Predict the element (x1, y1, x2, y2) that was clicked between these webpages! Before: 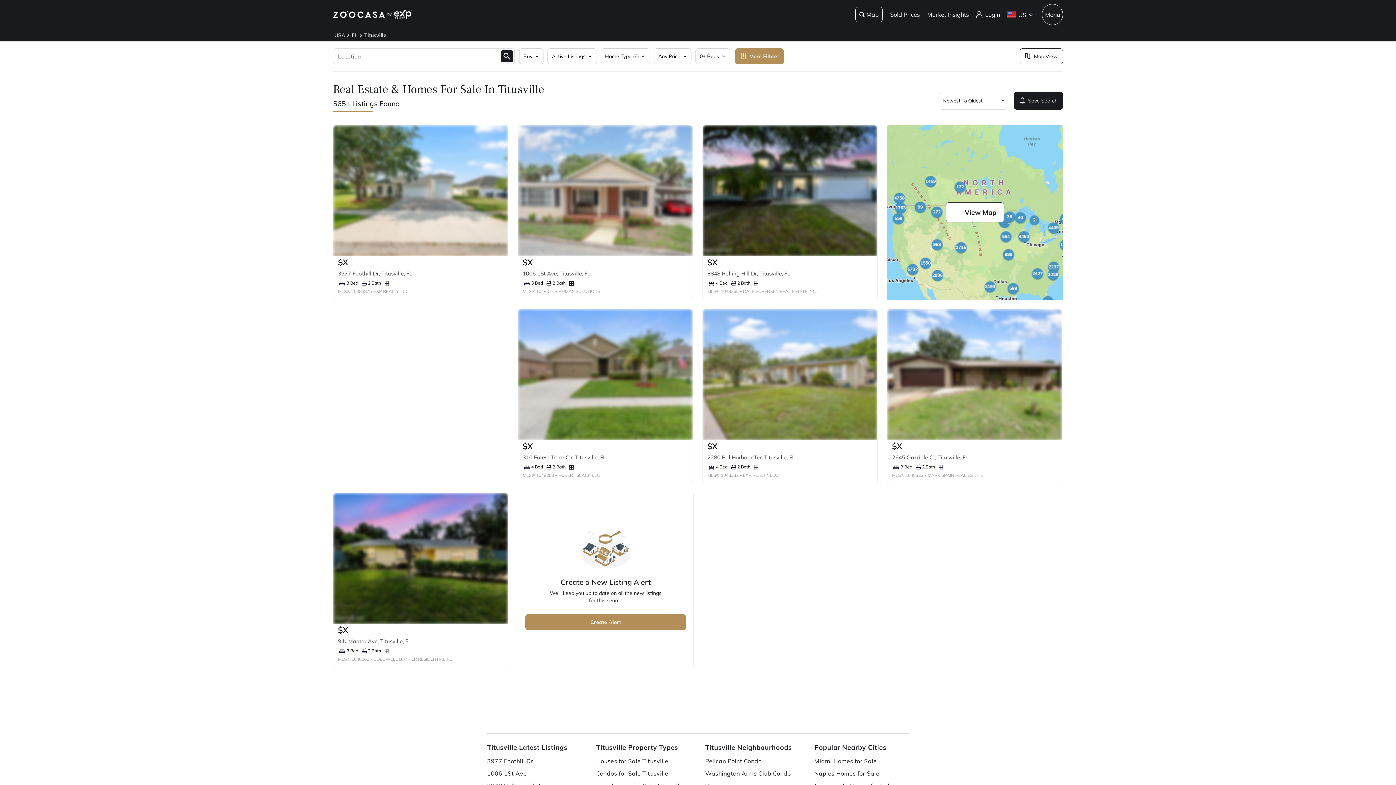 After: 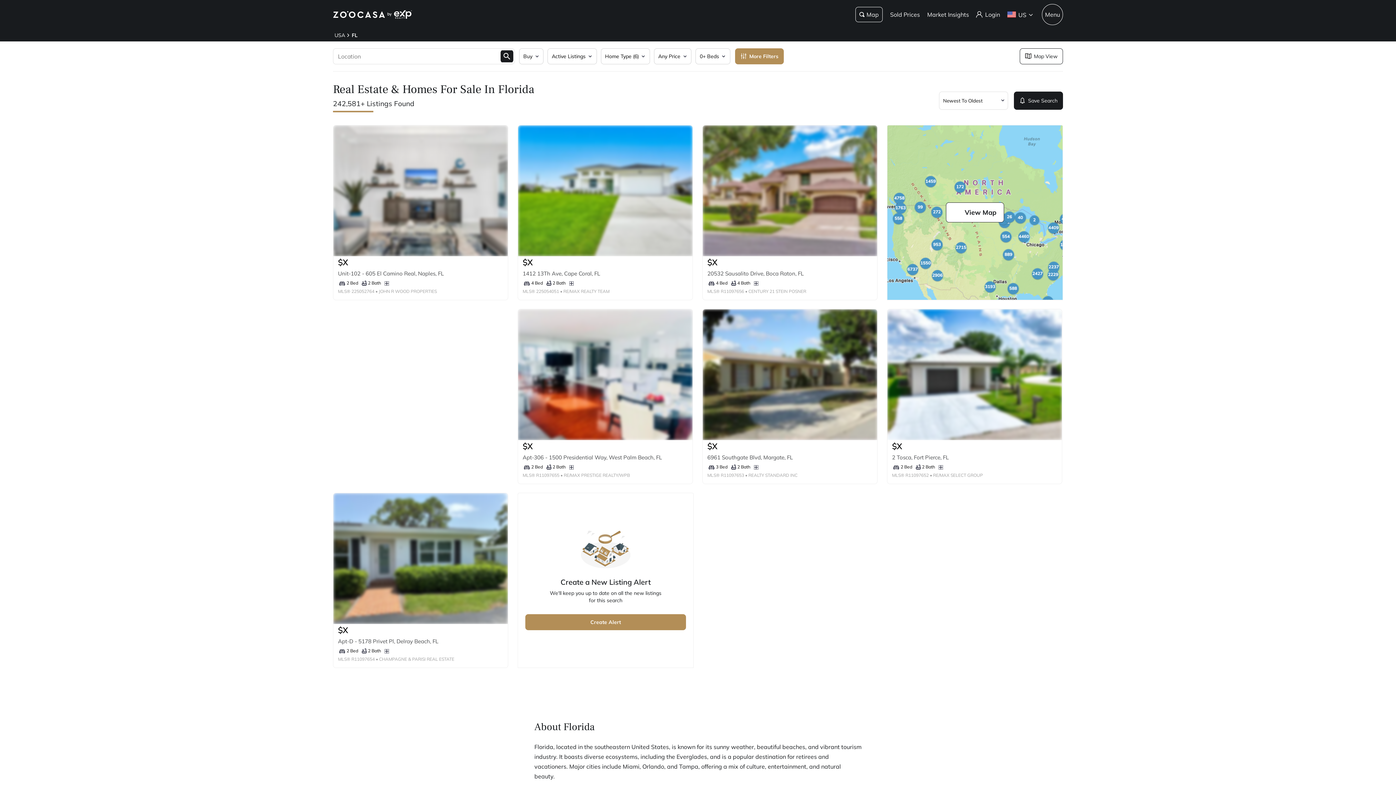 Action: bbox: (350, 31, 359, 39) label: FL